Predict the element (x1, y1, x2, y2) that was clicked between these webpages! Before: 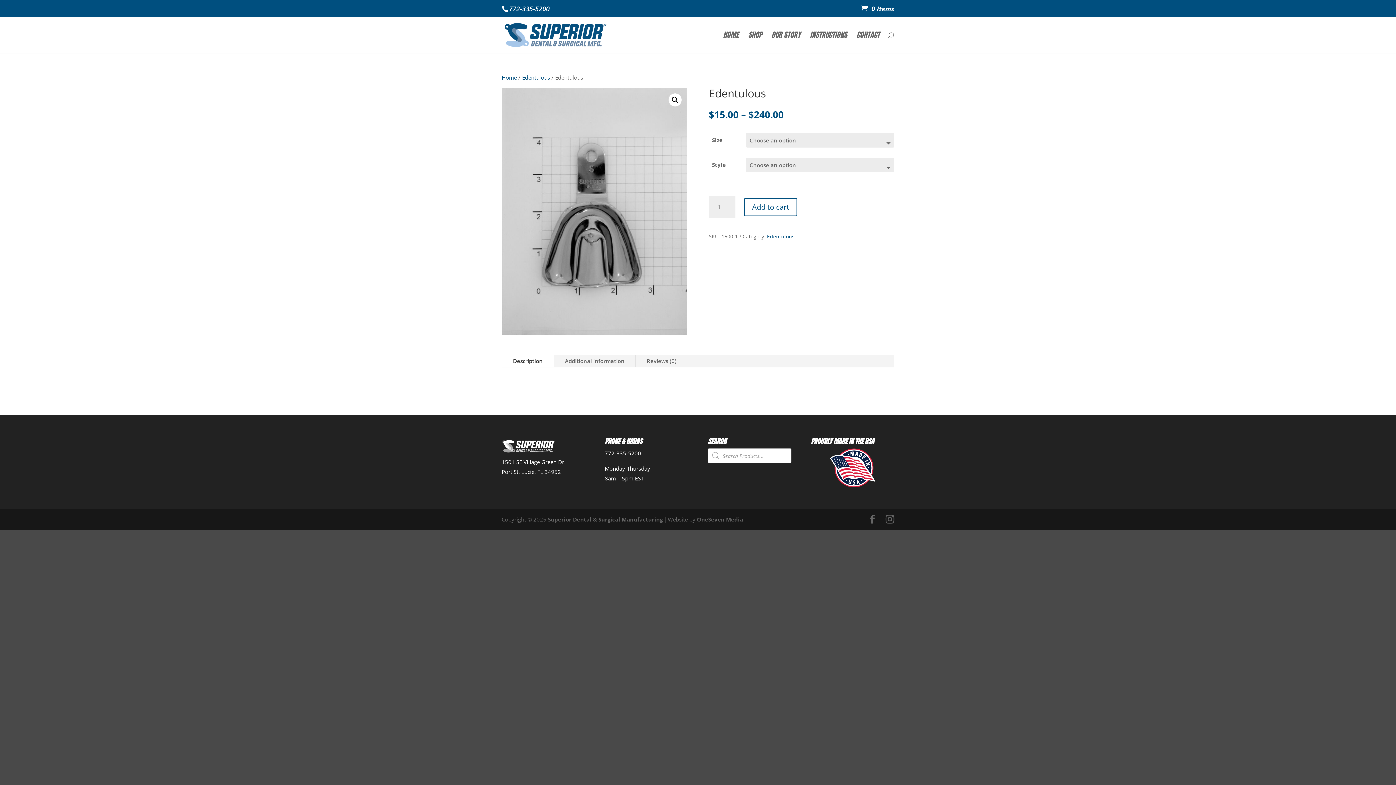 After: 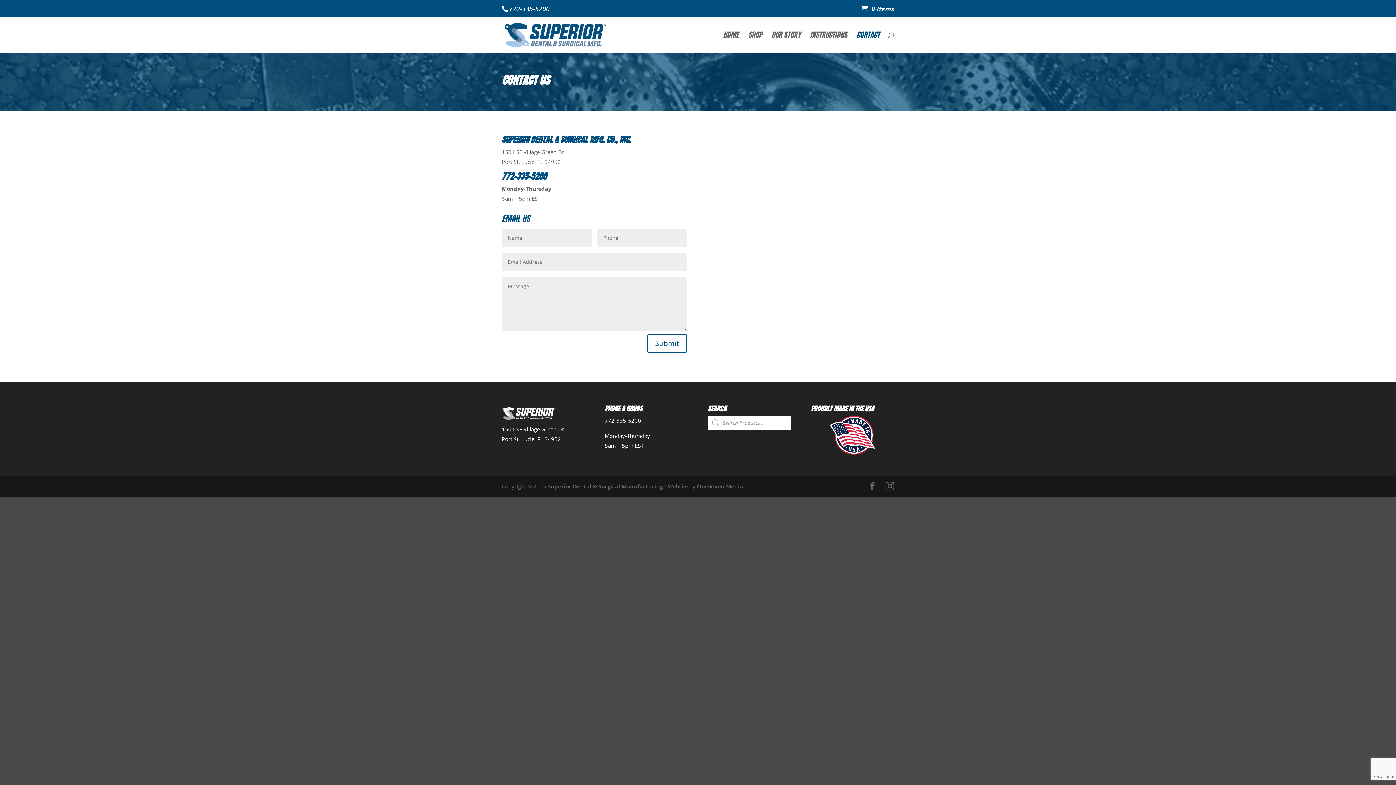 Action: label: CONTACT bbox: (856, 32, 880, 53)